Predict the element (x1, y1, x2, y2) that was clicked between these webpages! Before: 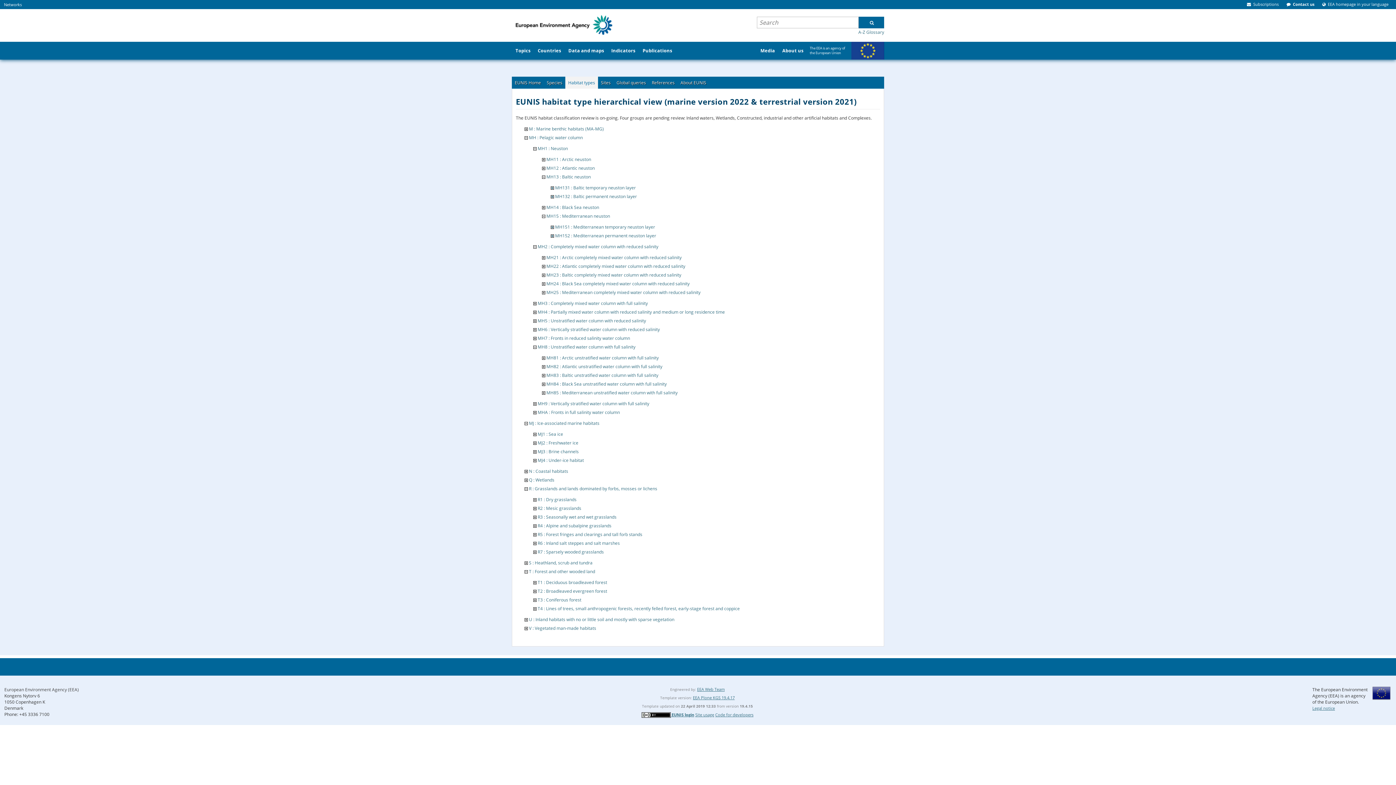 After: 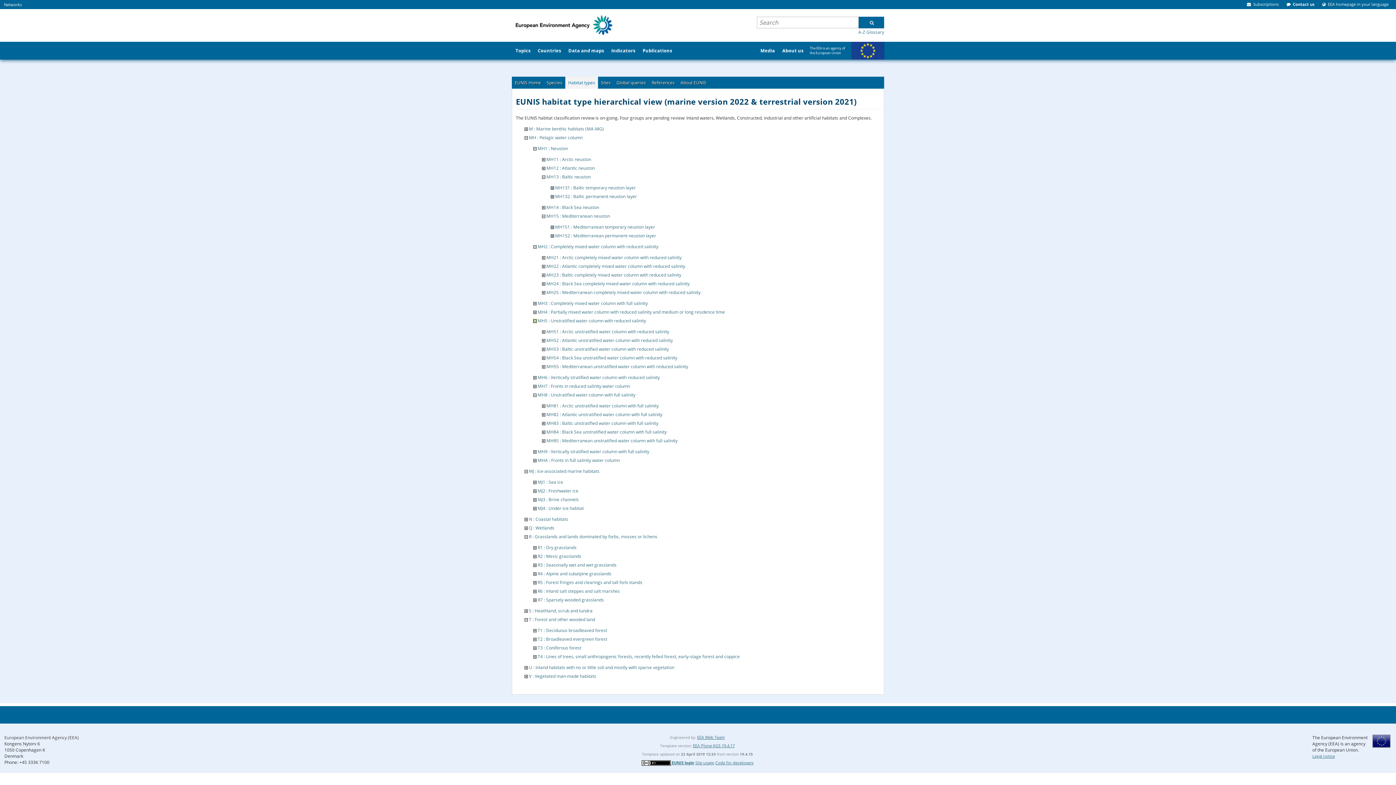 Action: bbox: (533, 317, 536, 323)